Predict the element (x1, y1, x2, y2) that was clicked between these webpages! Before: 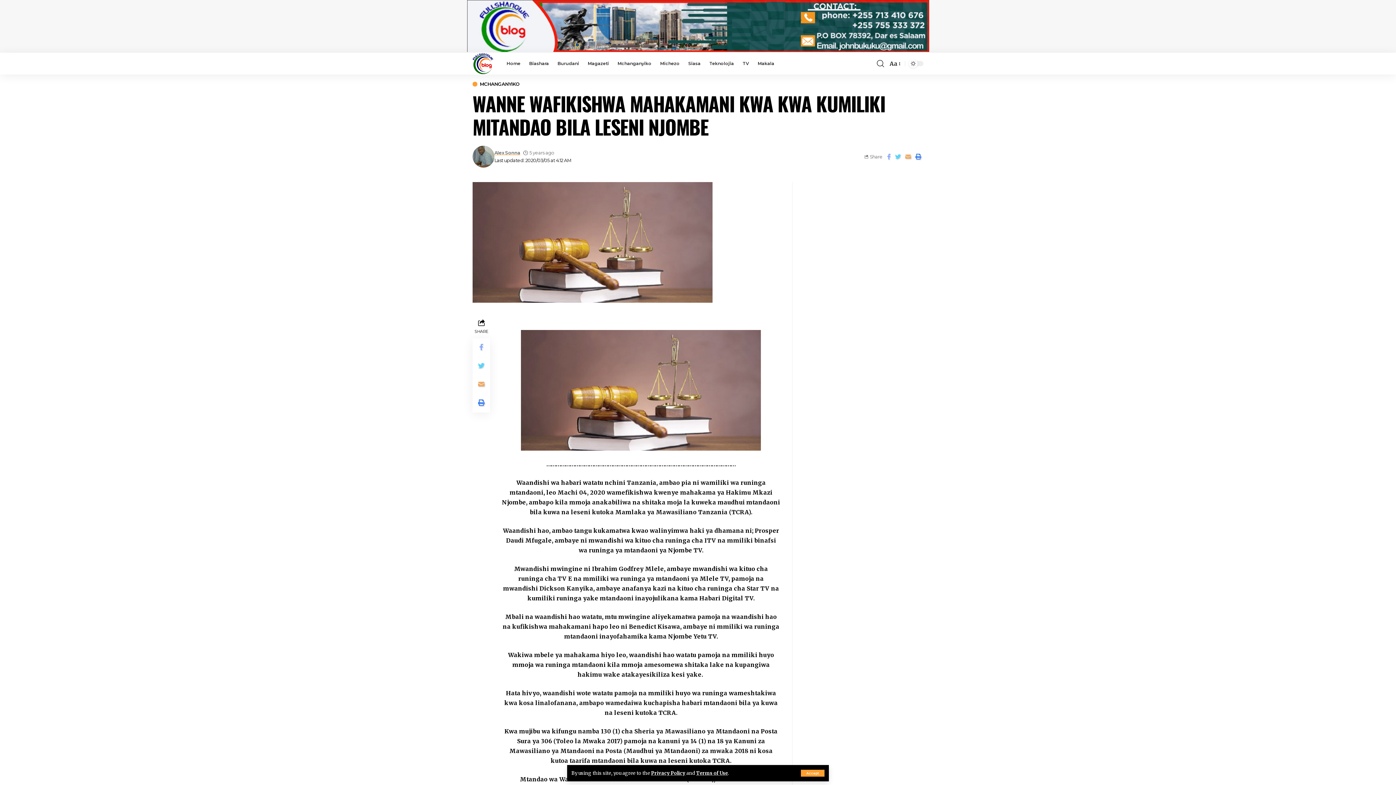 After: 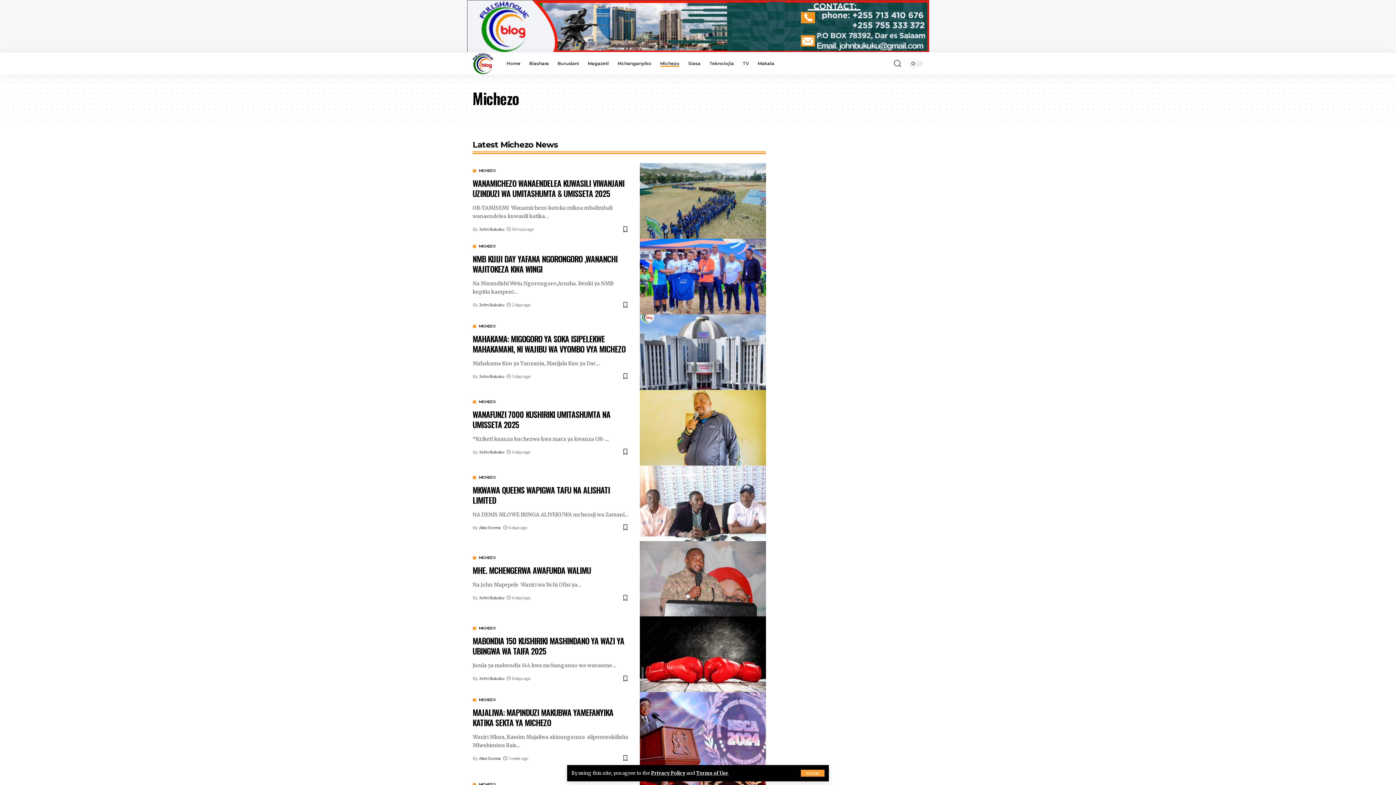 Action: label: Michezo bbox: (656, 52, 684, 74)